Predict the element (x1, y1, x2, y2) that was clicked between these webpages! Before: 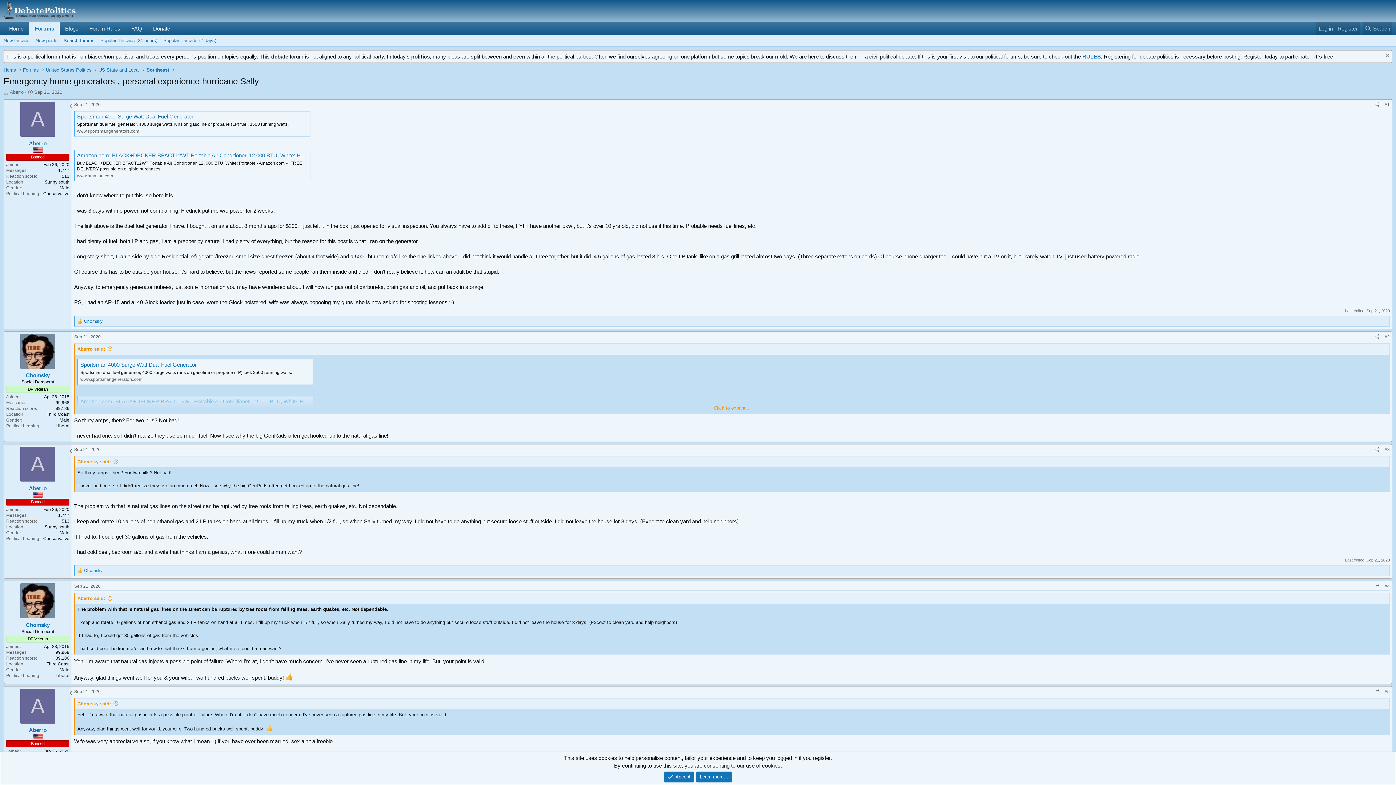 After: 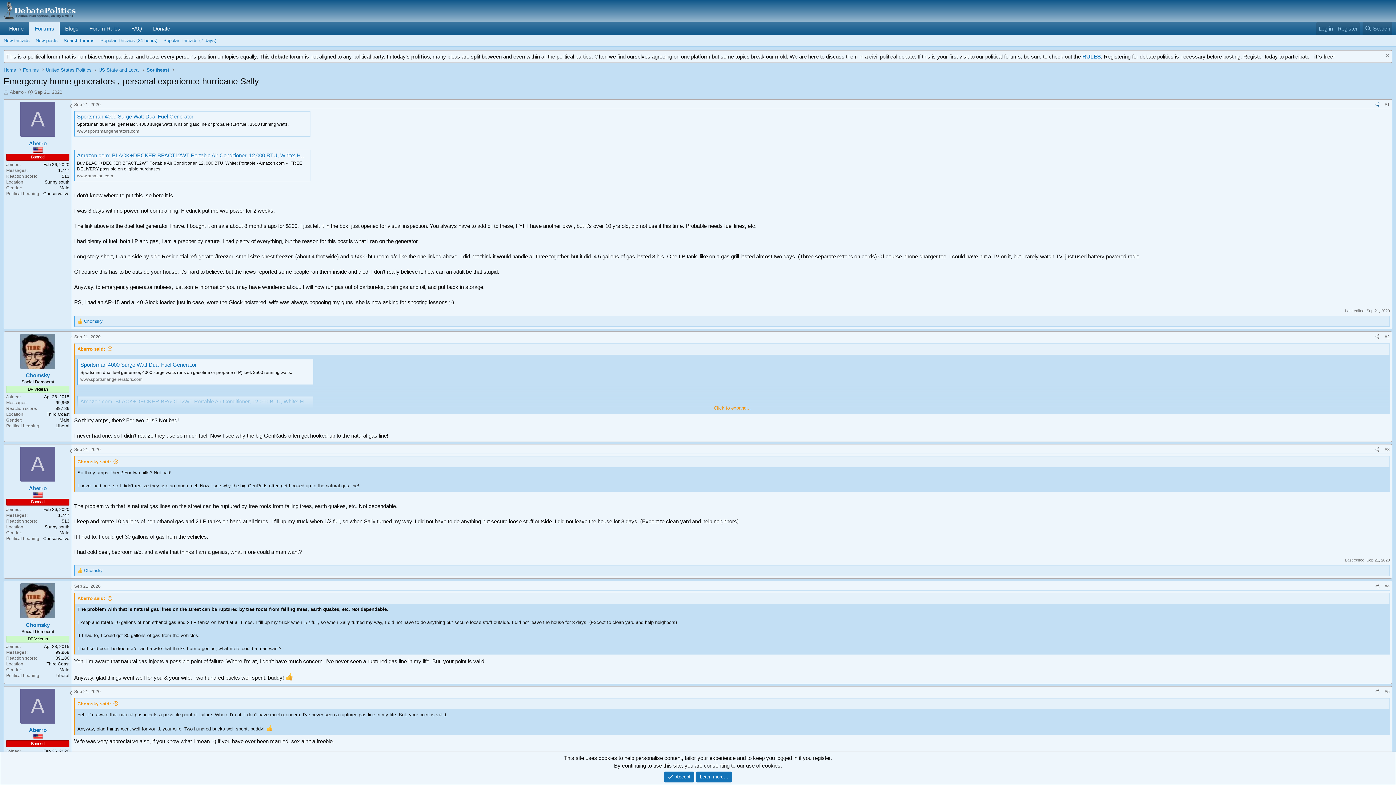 Action: bbox: (1373, 100, 1382, 108) label: Share